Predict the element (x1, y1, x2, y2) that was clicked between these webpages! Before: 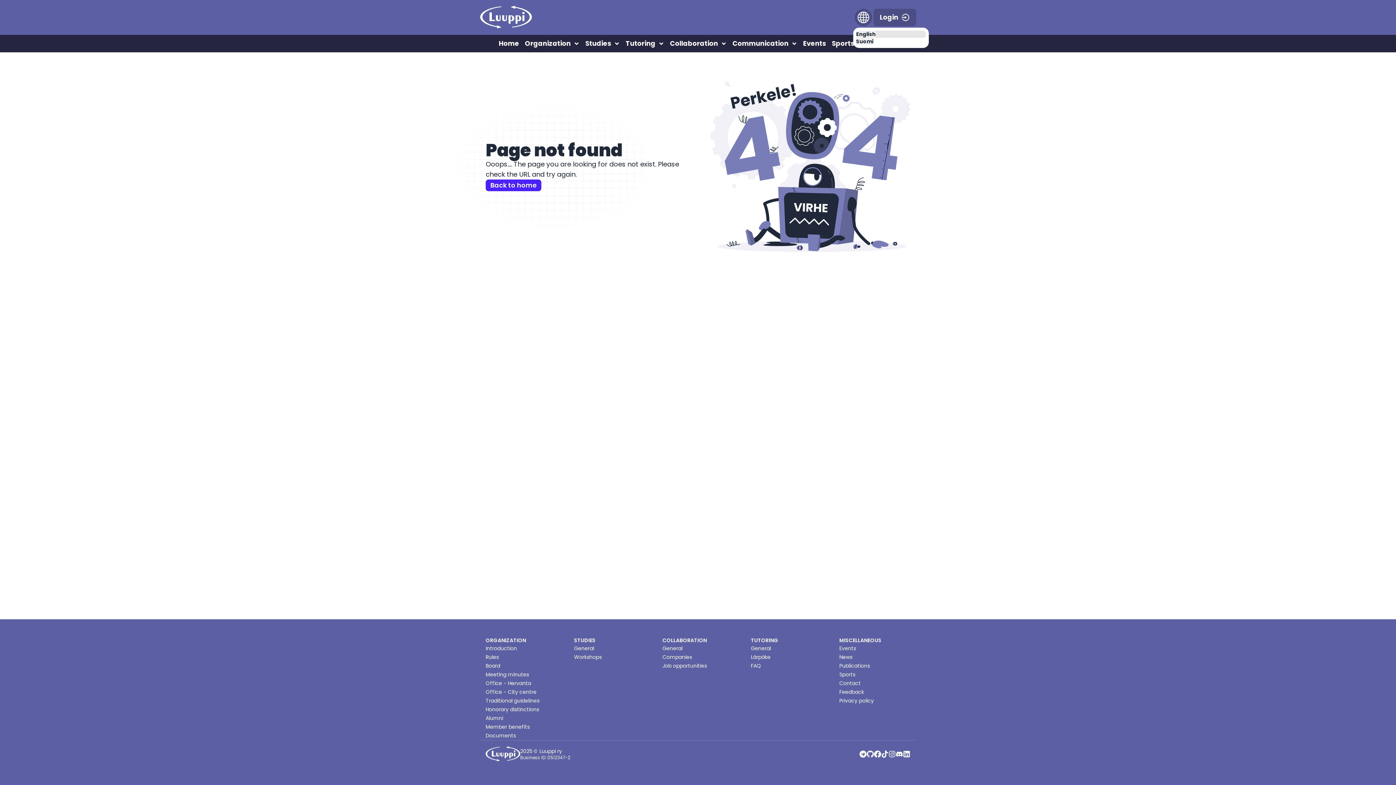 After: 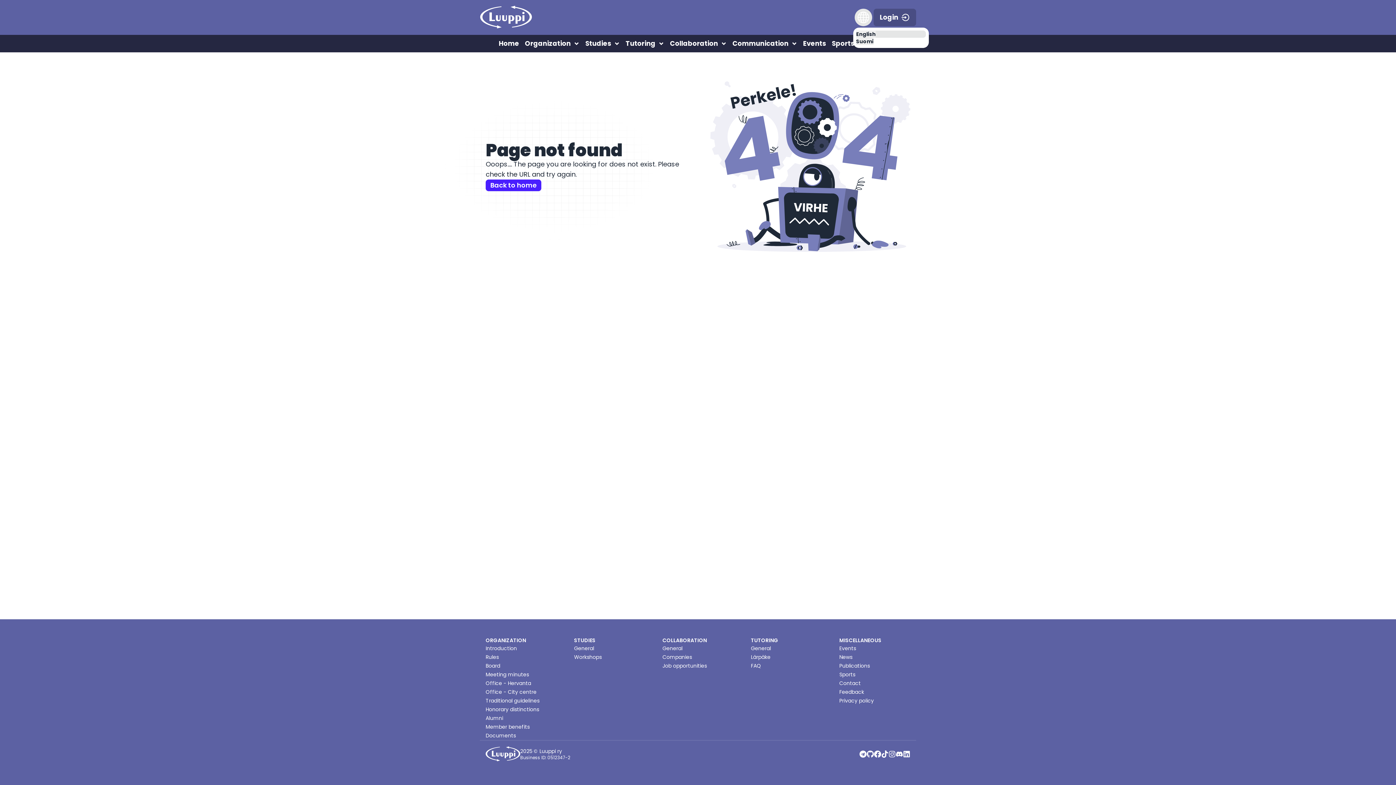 Action: bbox: (854, 8, 872, 26)